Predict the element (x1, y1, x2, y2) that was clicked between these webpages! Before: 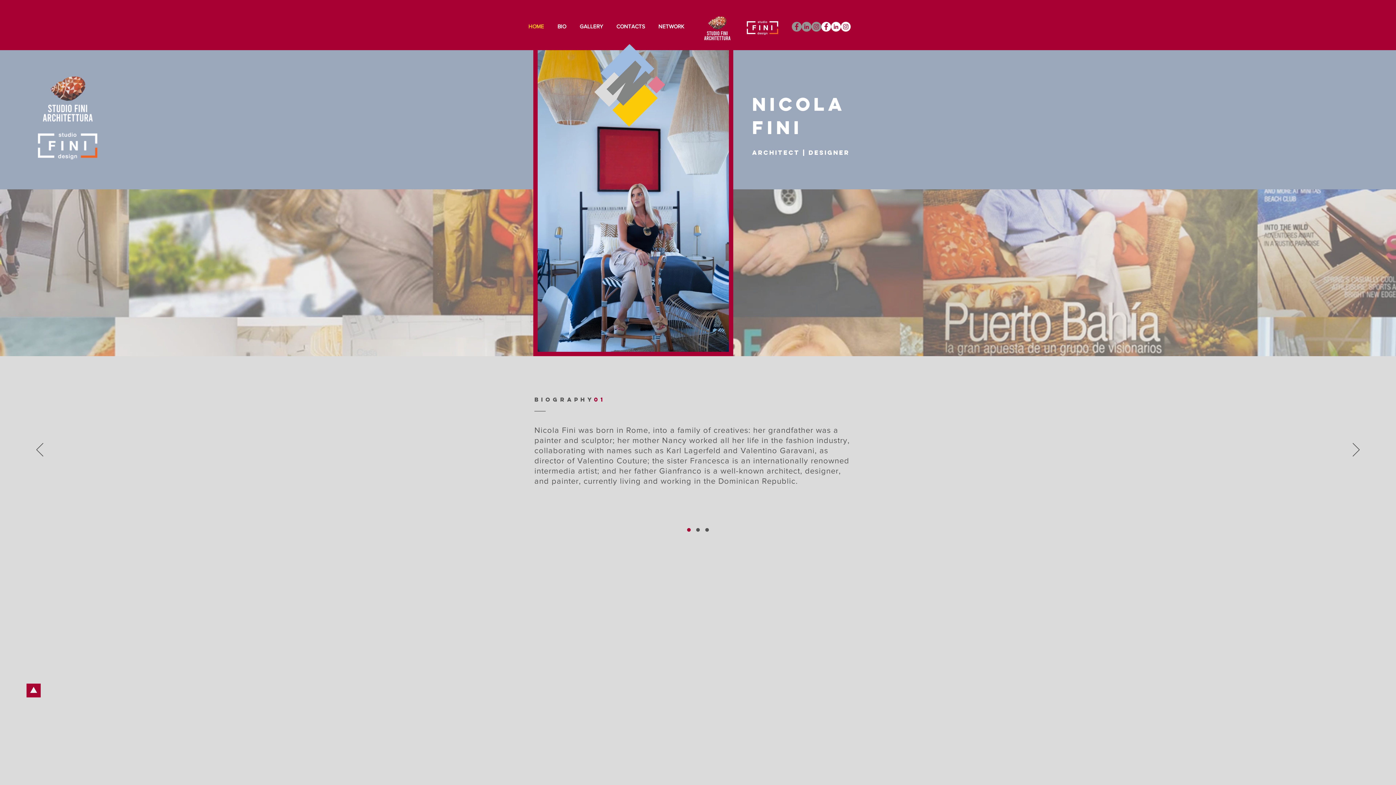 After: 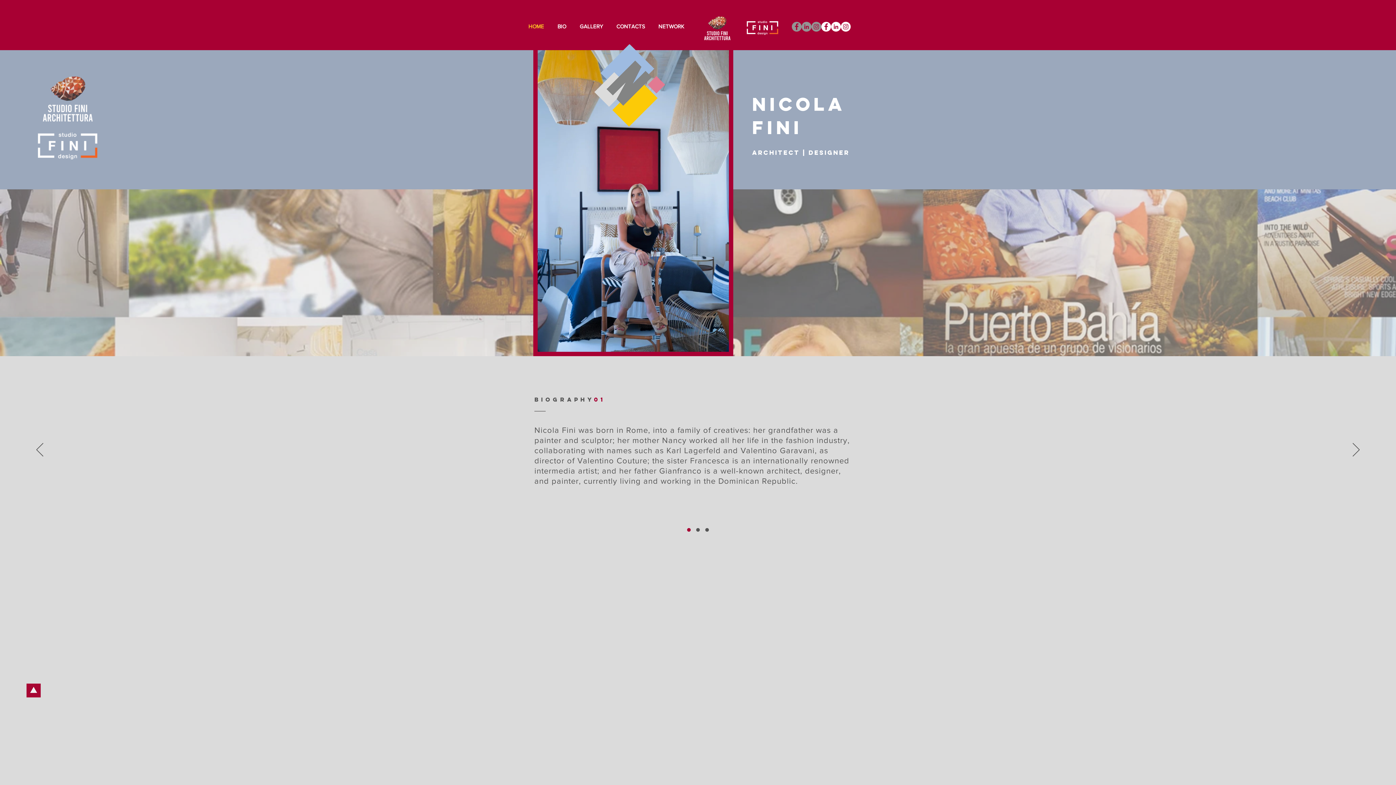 Action: label: LinkedIn Studio Fini bbox: (801, 21, 811, 31)